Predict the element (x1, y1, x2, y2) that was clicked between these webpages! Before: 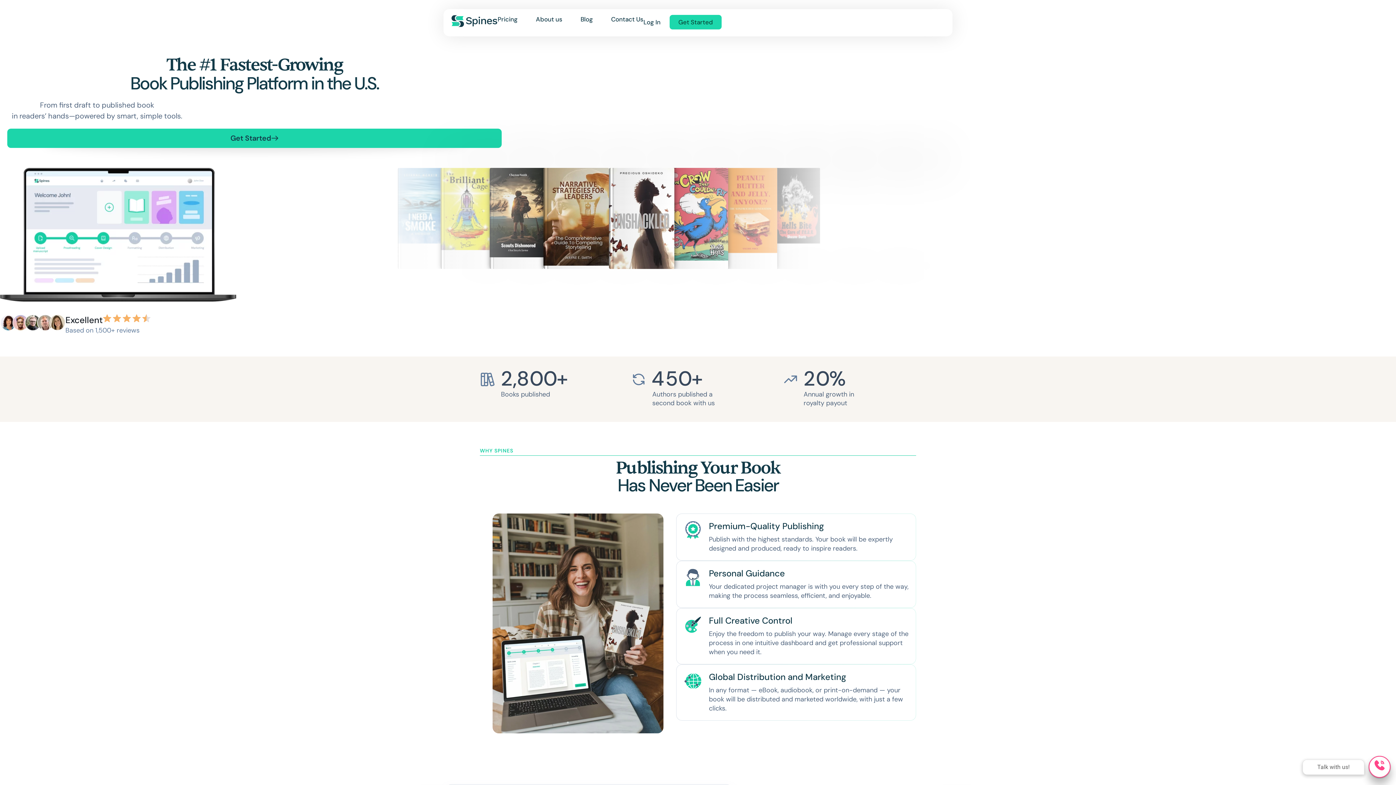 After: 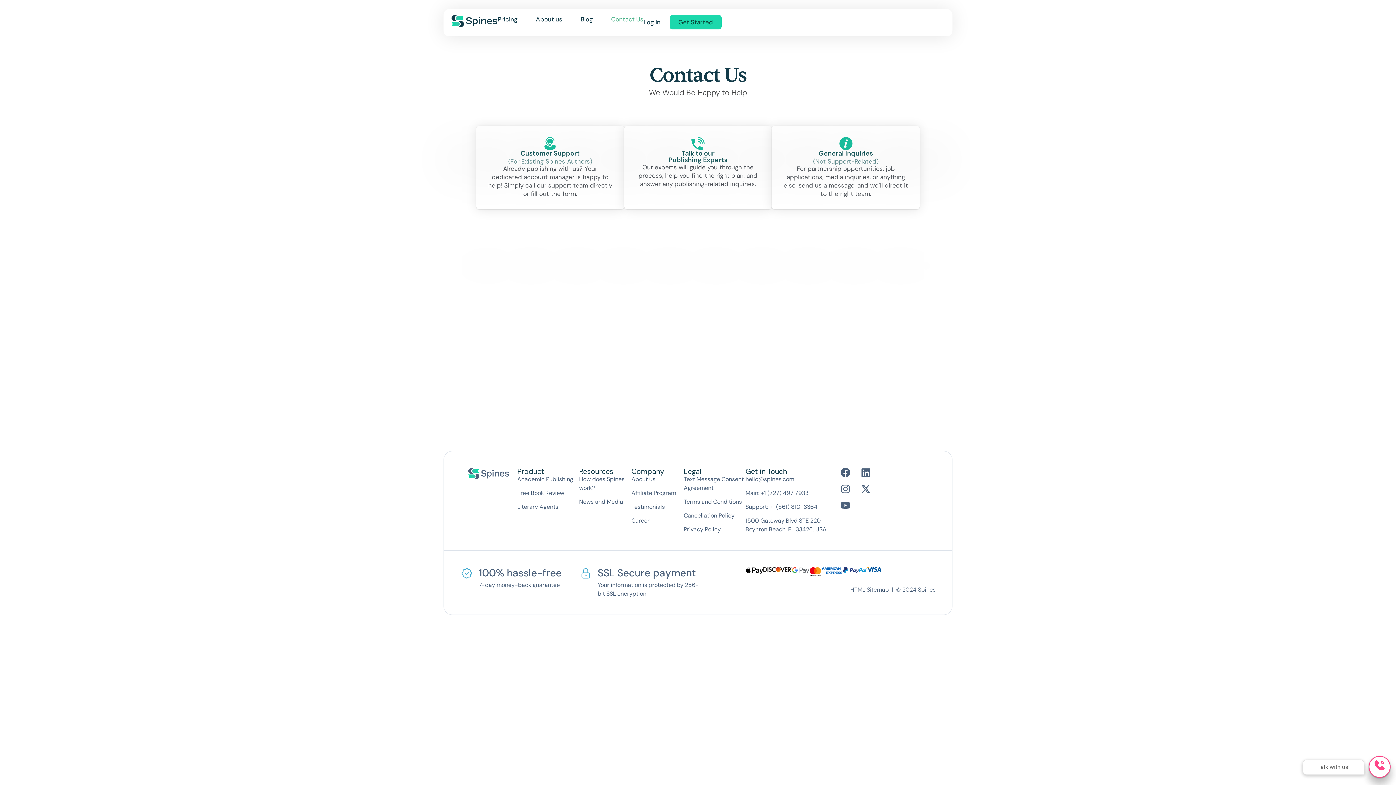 Action: label: Contact Us bbox: (611, 14, 643, 23)